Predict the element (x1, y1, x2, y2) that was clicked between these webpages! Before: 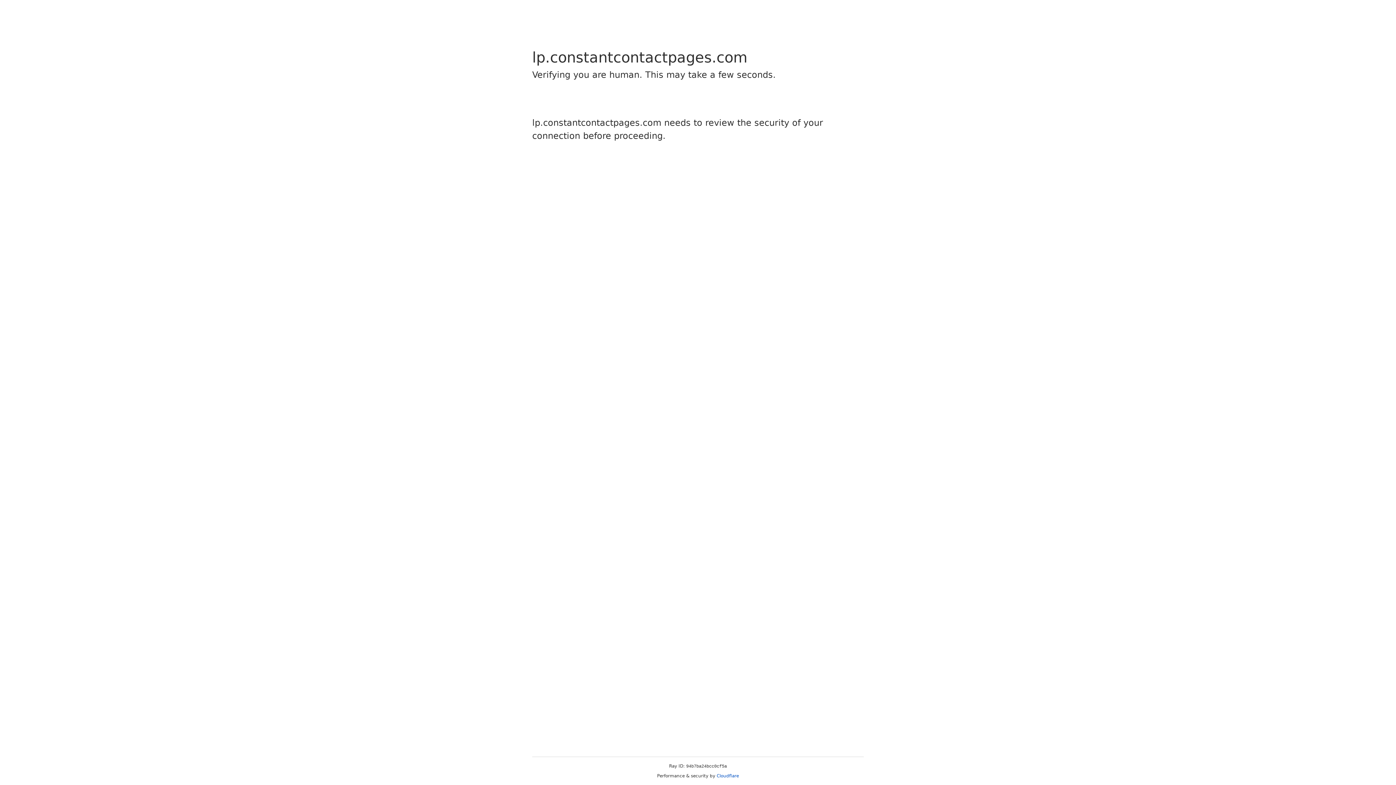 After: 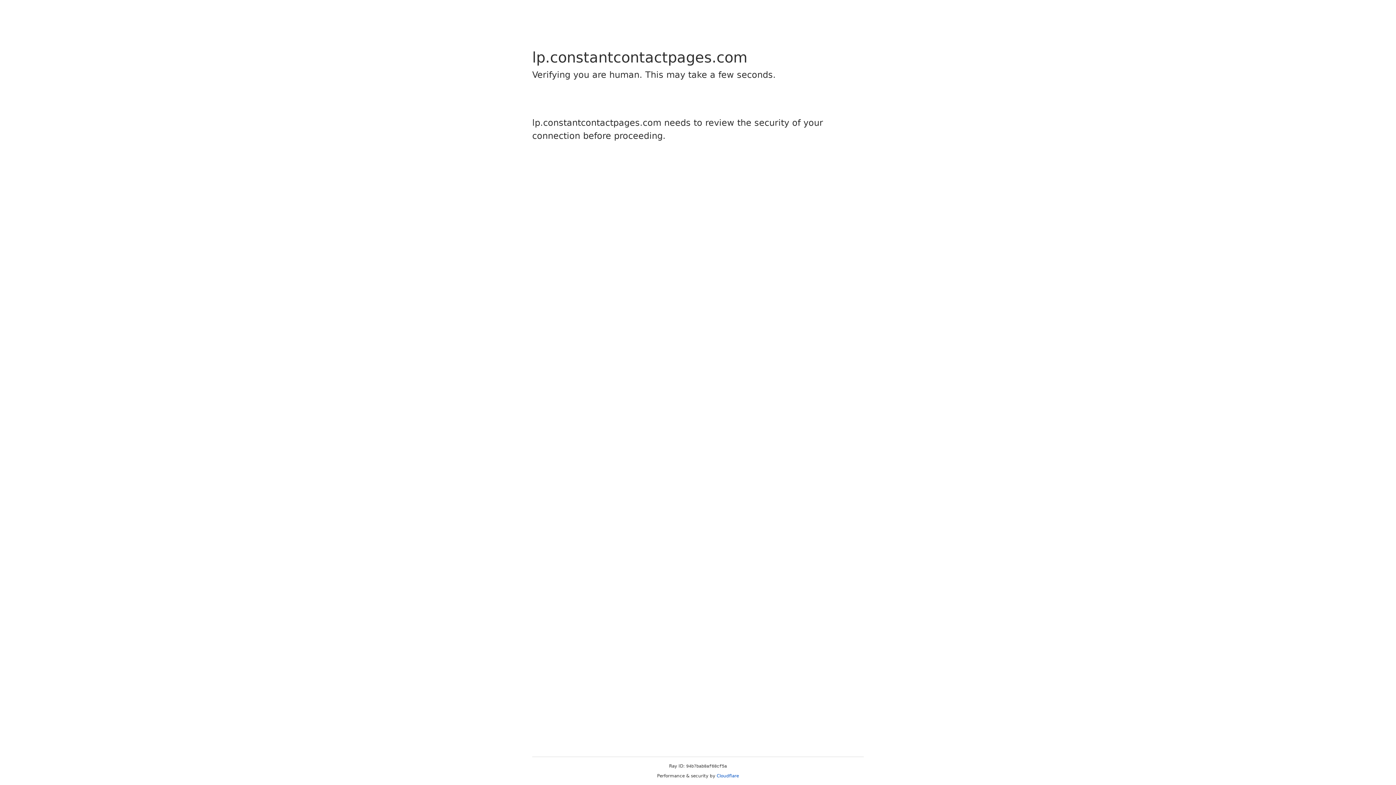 Action: label: Cloudflare bbox: (716, 773, 739, 778)